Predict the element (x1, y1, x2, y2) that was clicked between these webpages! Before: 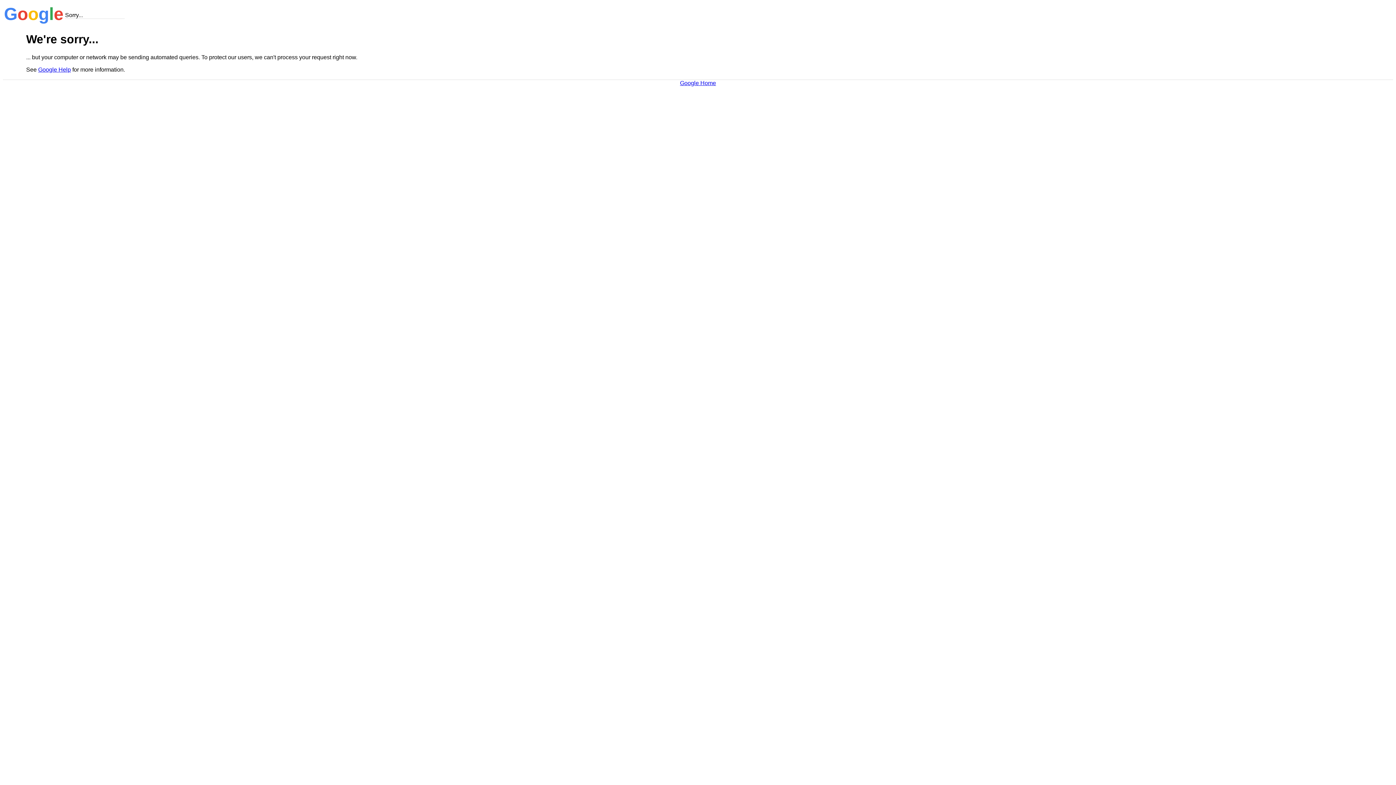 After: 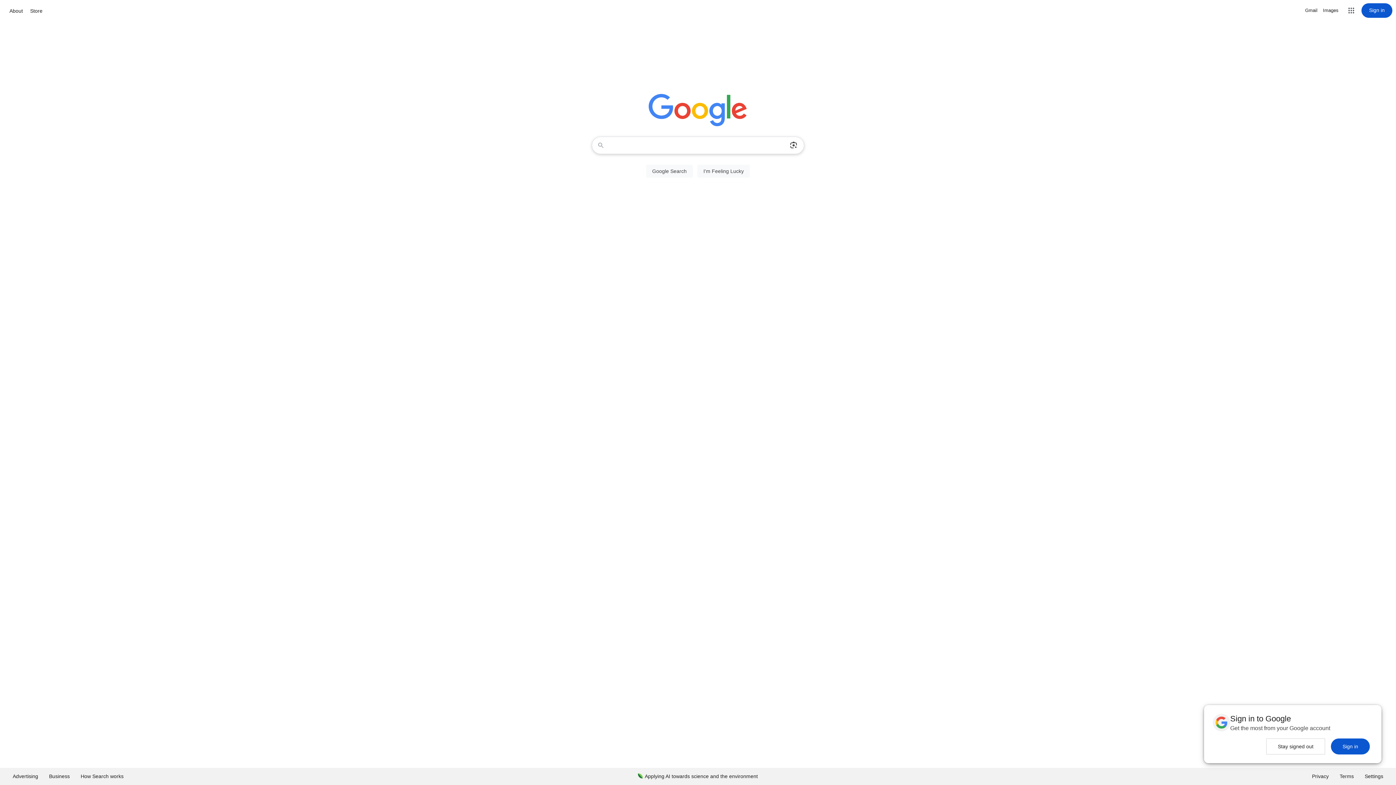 Action: bbox: (680, 79, 716, 86) label: Google Home